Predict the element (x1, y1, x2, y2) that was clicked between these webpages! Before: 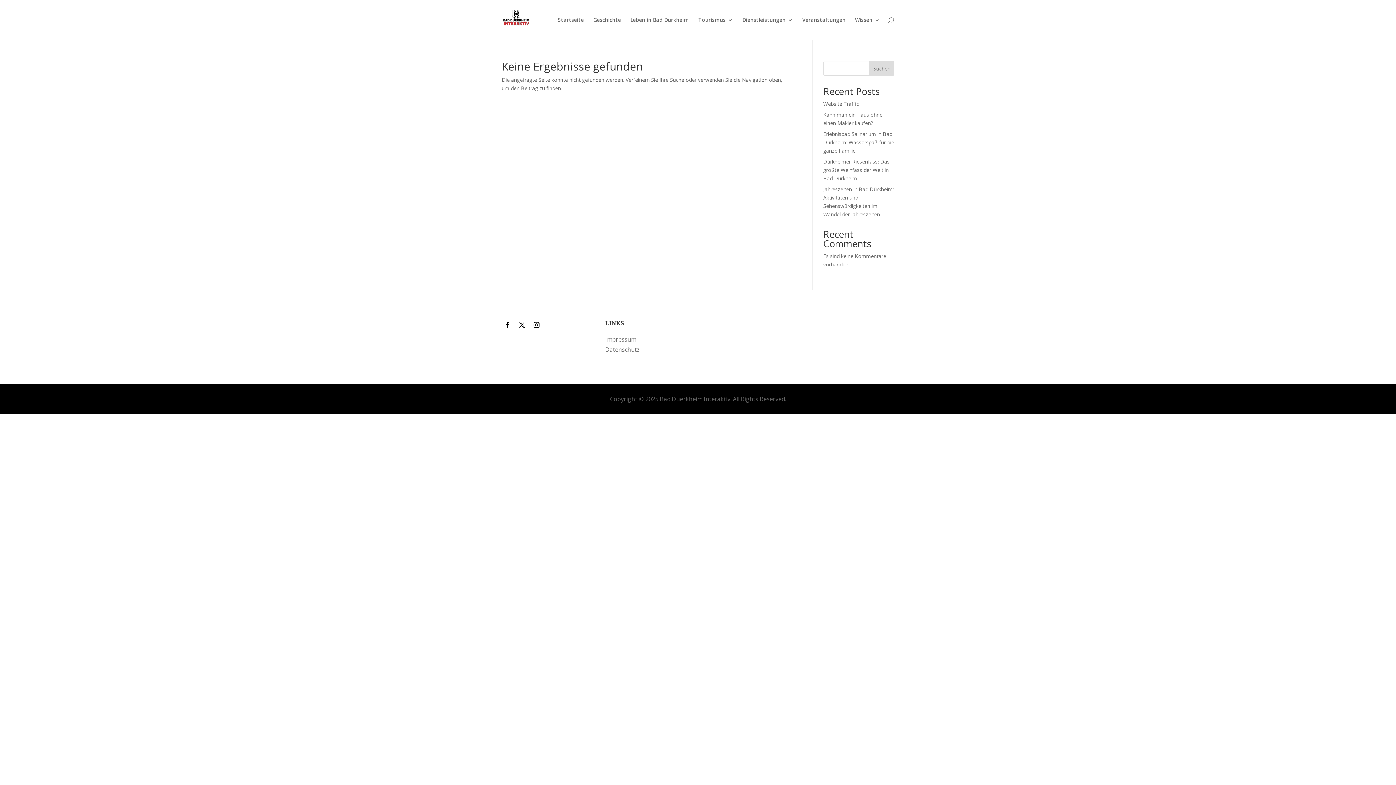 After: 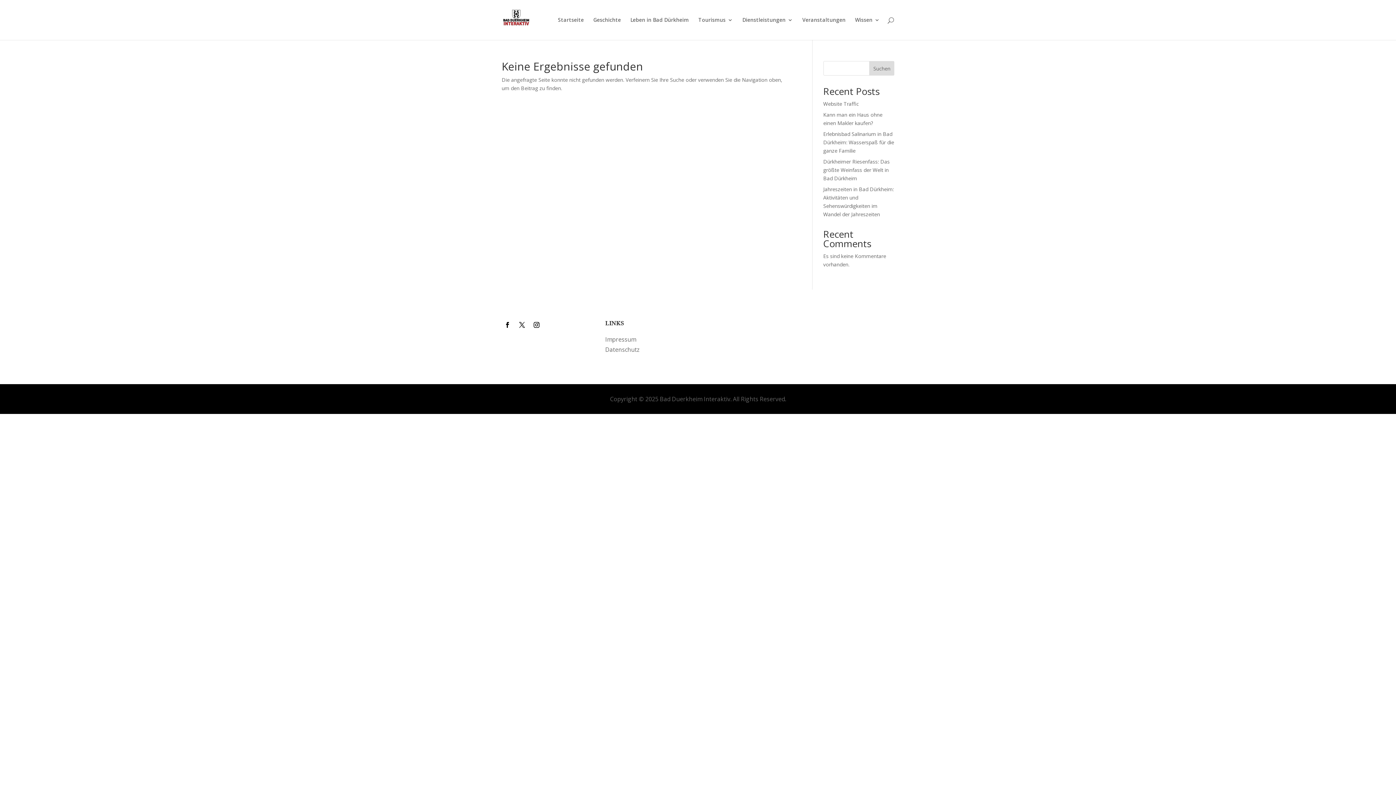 Action: bbox: (501, 319, 513, 330)